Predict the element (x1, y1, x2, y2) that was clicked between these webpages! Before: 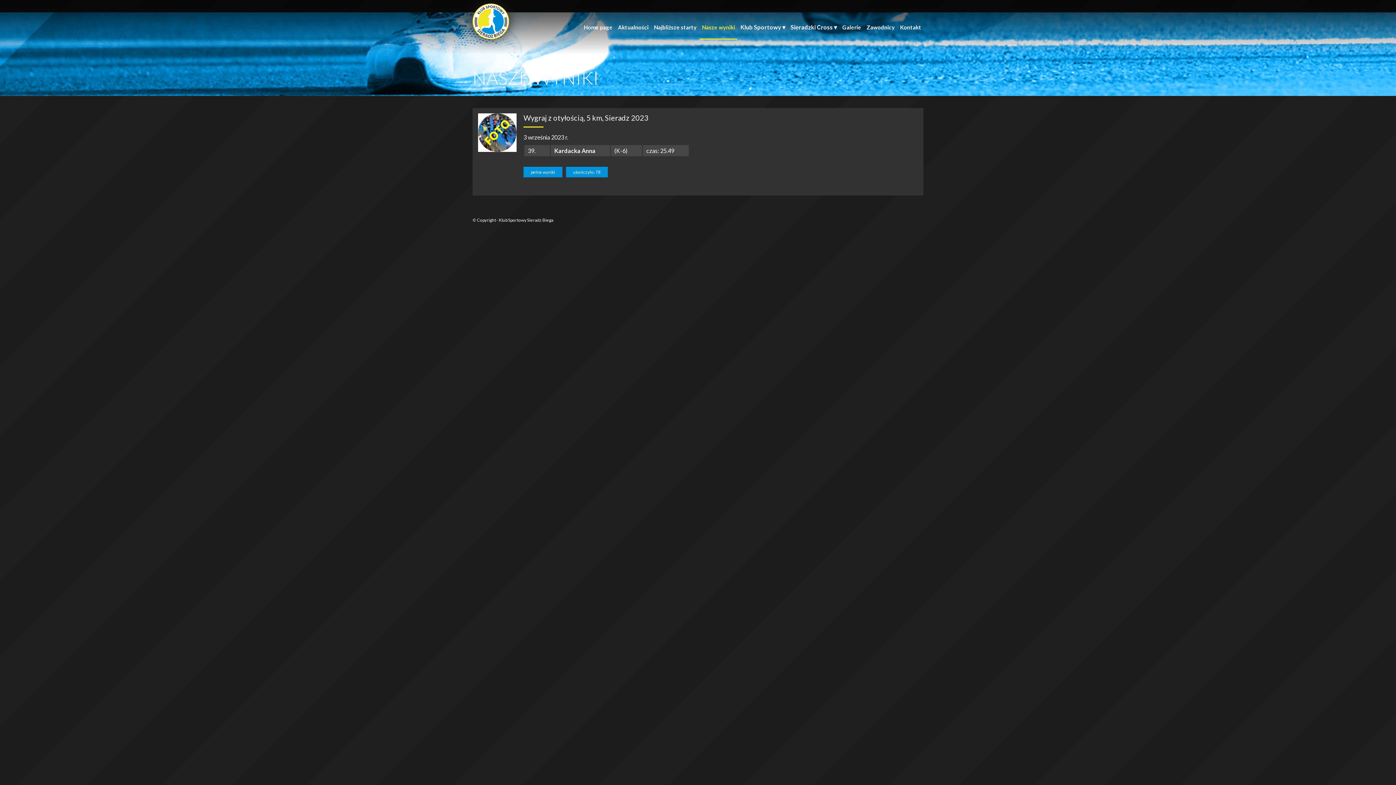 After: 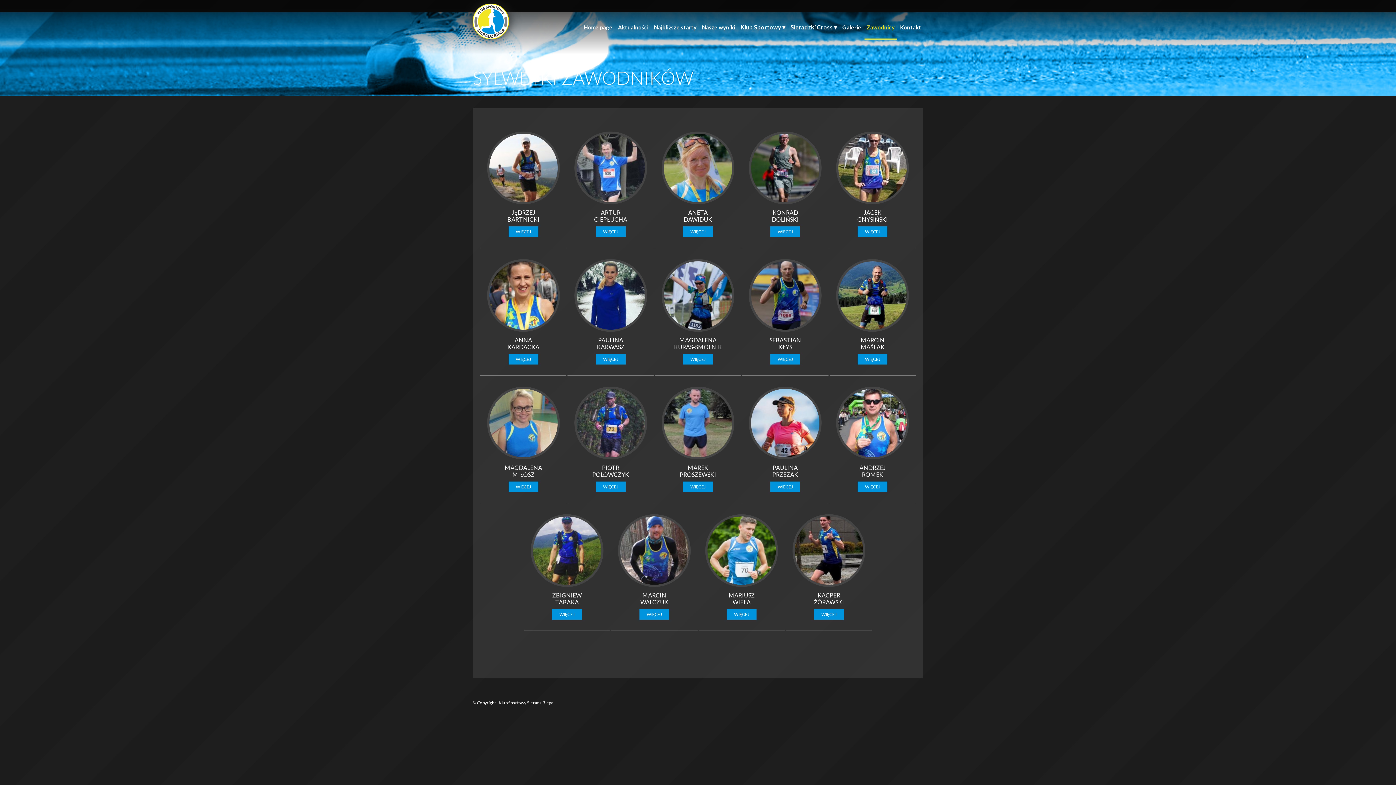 Action: label: Zawodnicy bbox: (864, 24, 897, 30)